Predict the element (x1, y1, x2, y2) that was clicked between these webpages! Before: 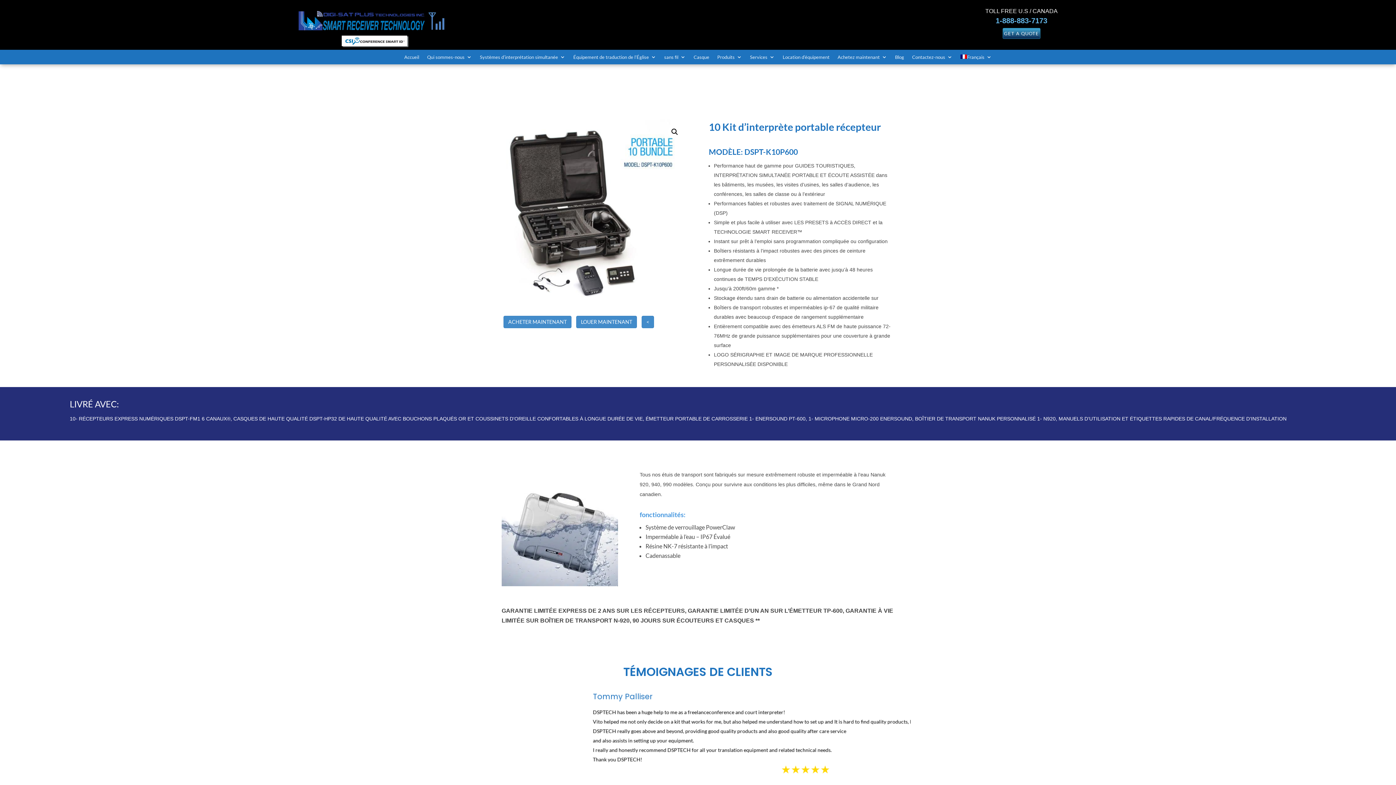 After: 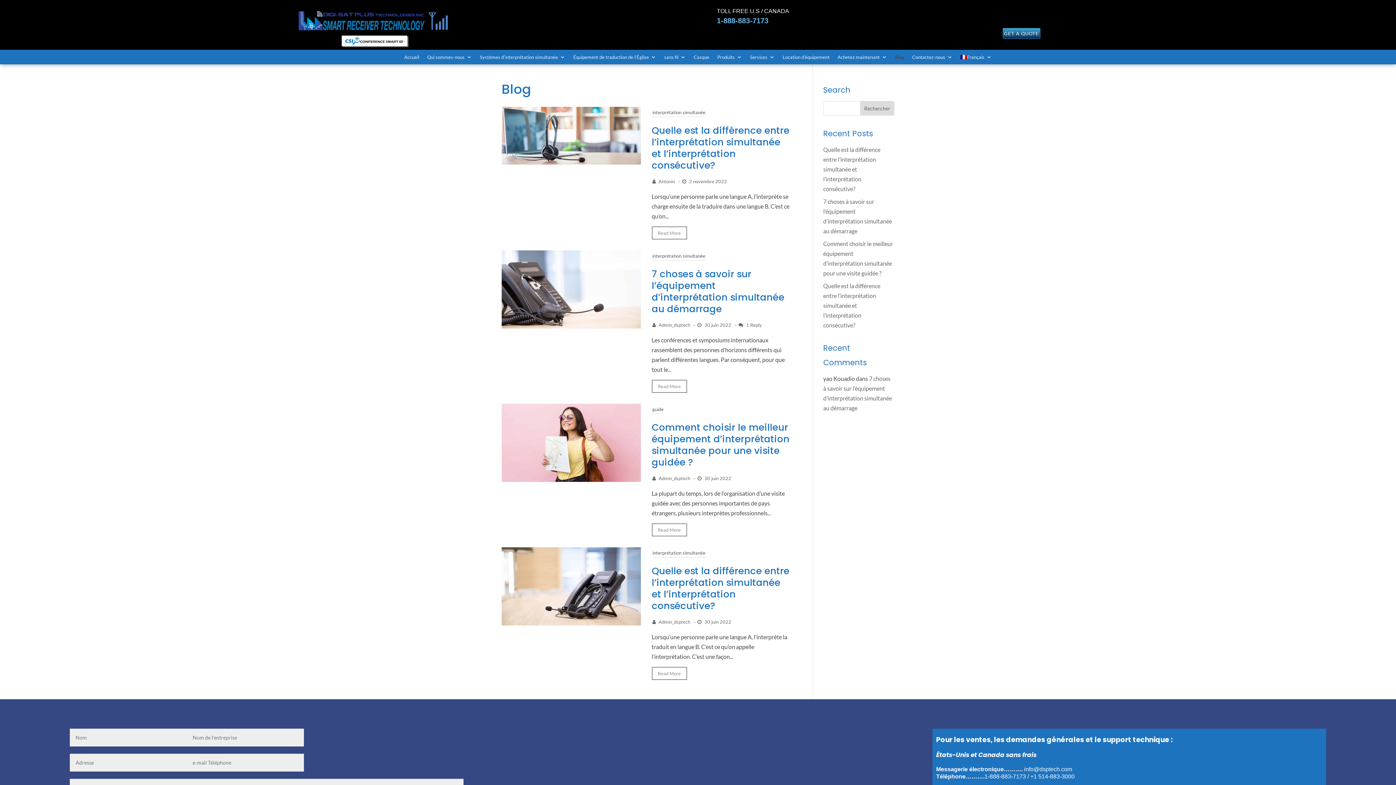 Action: label: Blog bbox: (895, 54, 904, 62)